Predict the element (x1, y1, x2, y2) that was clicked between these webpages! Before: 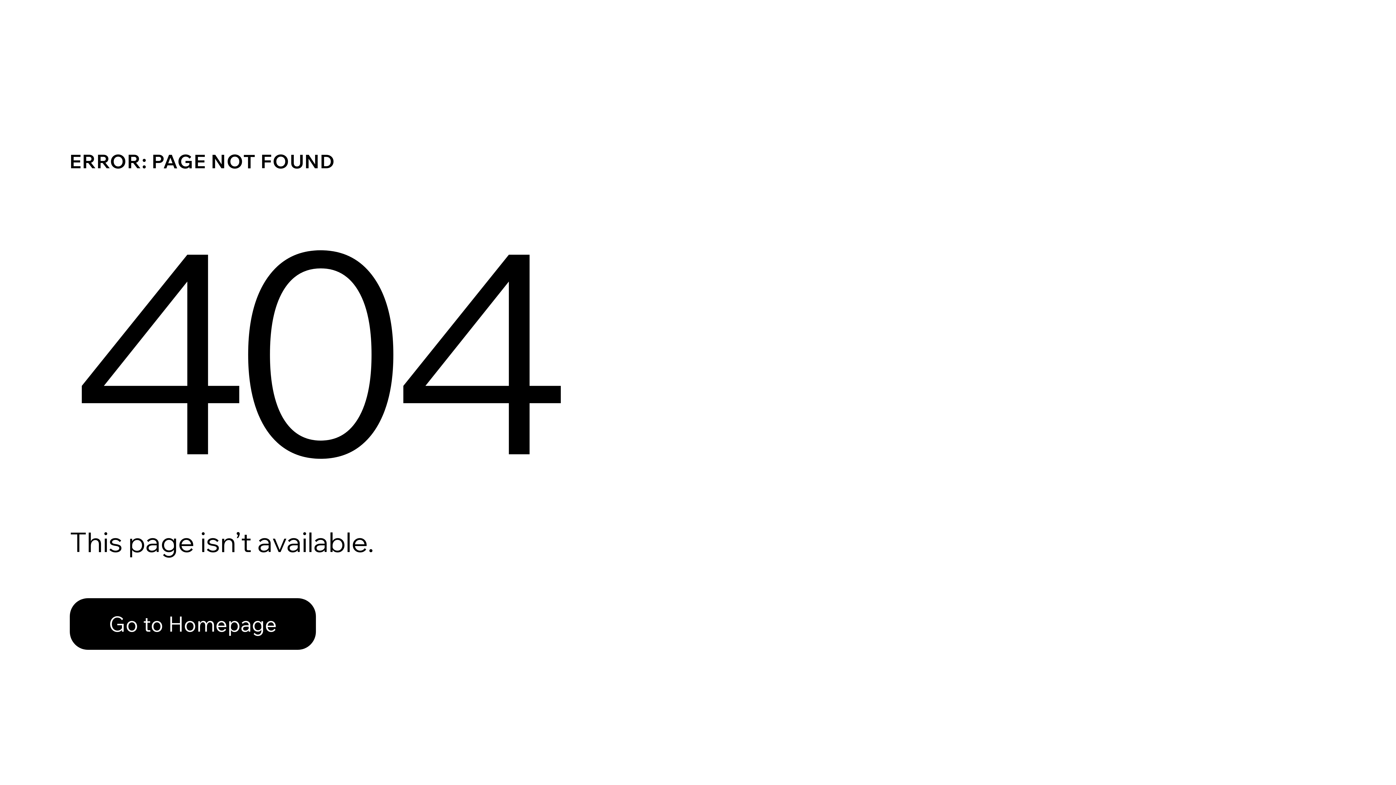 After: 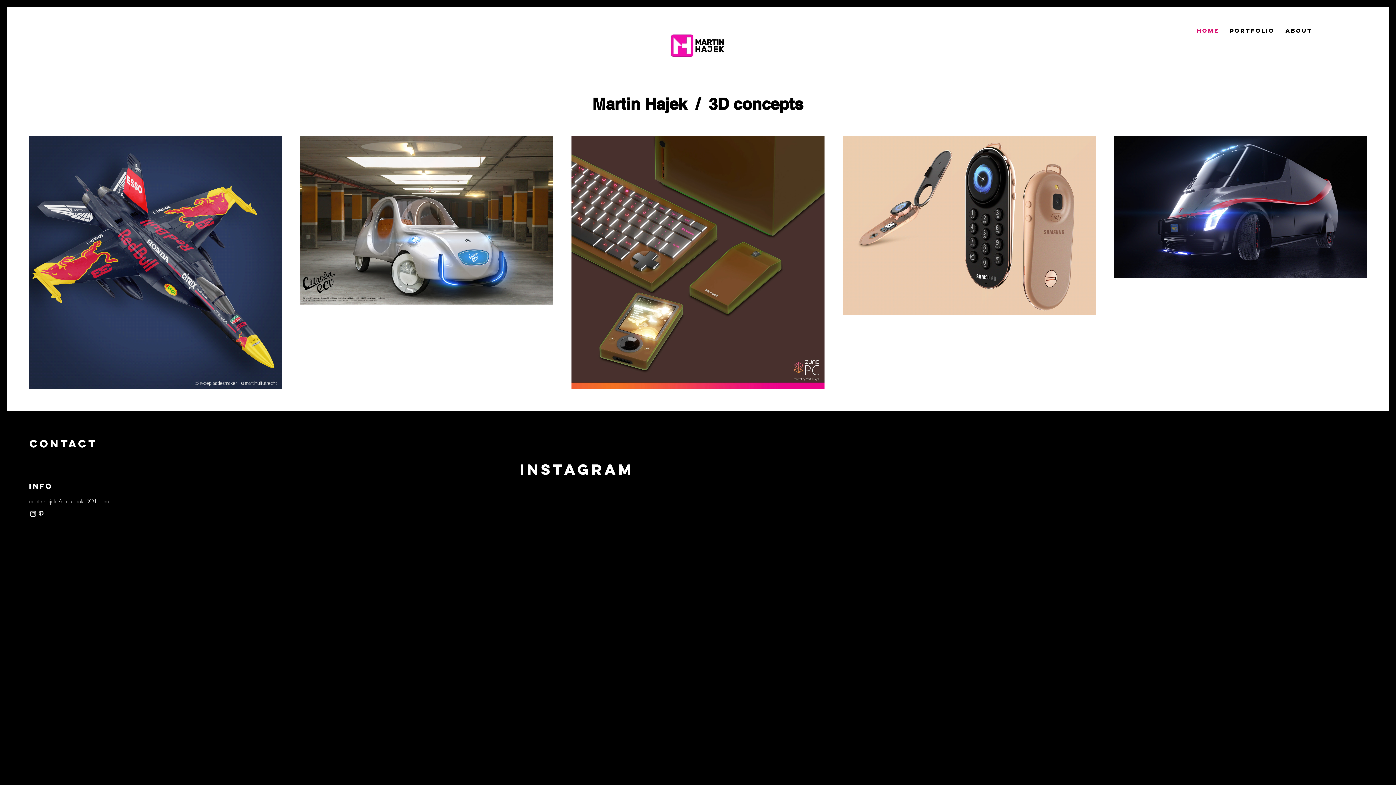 Action: label: Go to Homepage bbox: (69, 582, 768, 659)